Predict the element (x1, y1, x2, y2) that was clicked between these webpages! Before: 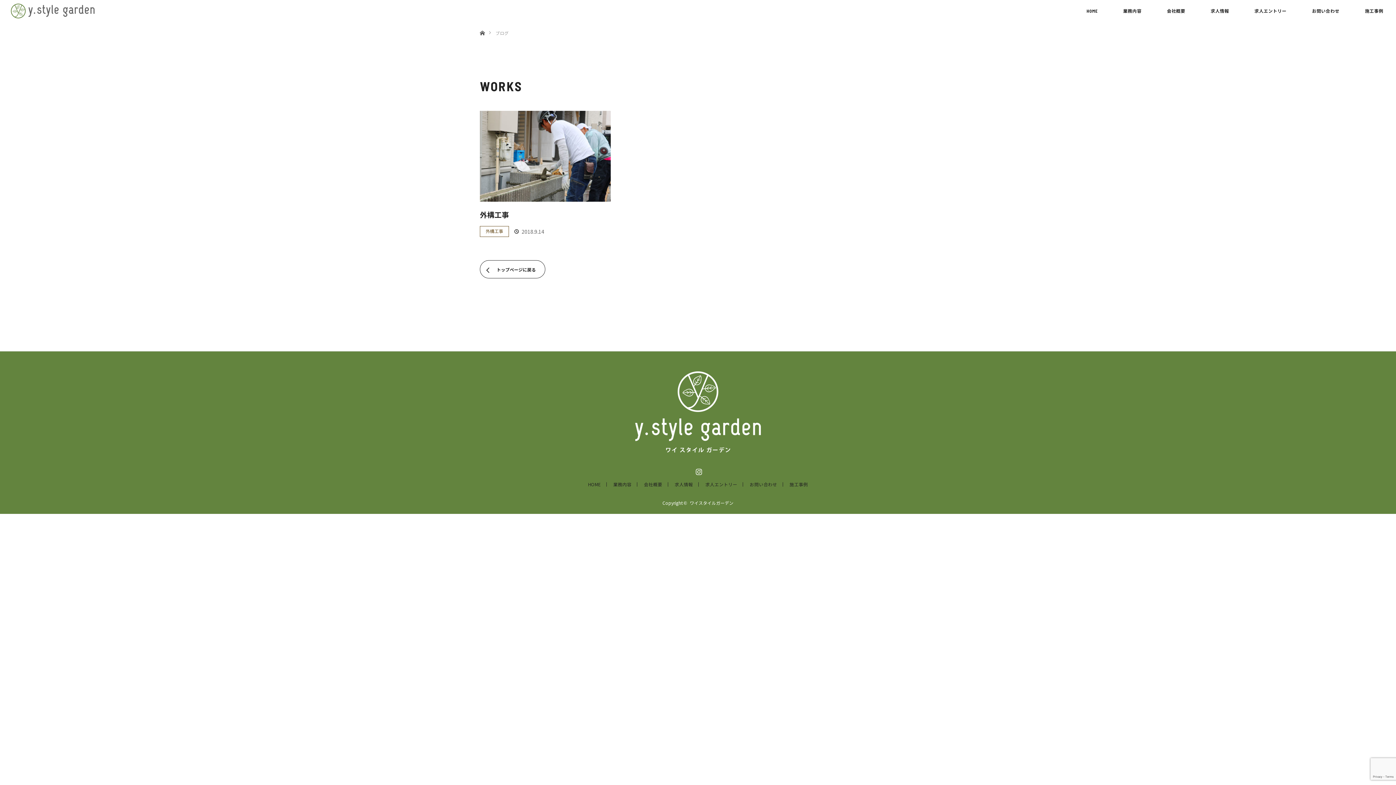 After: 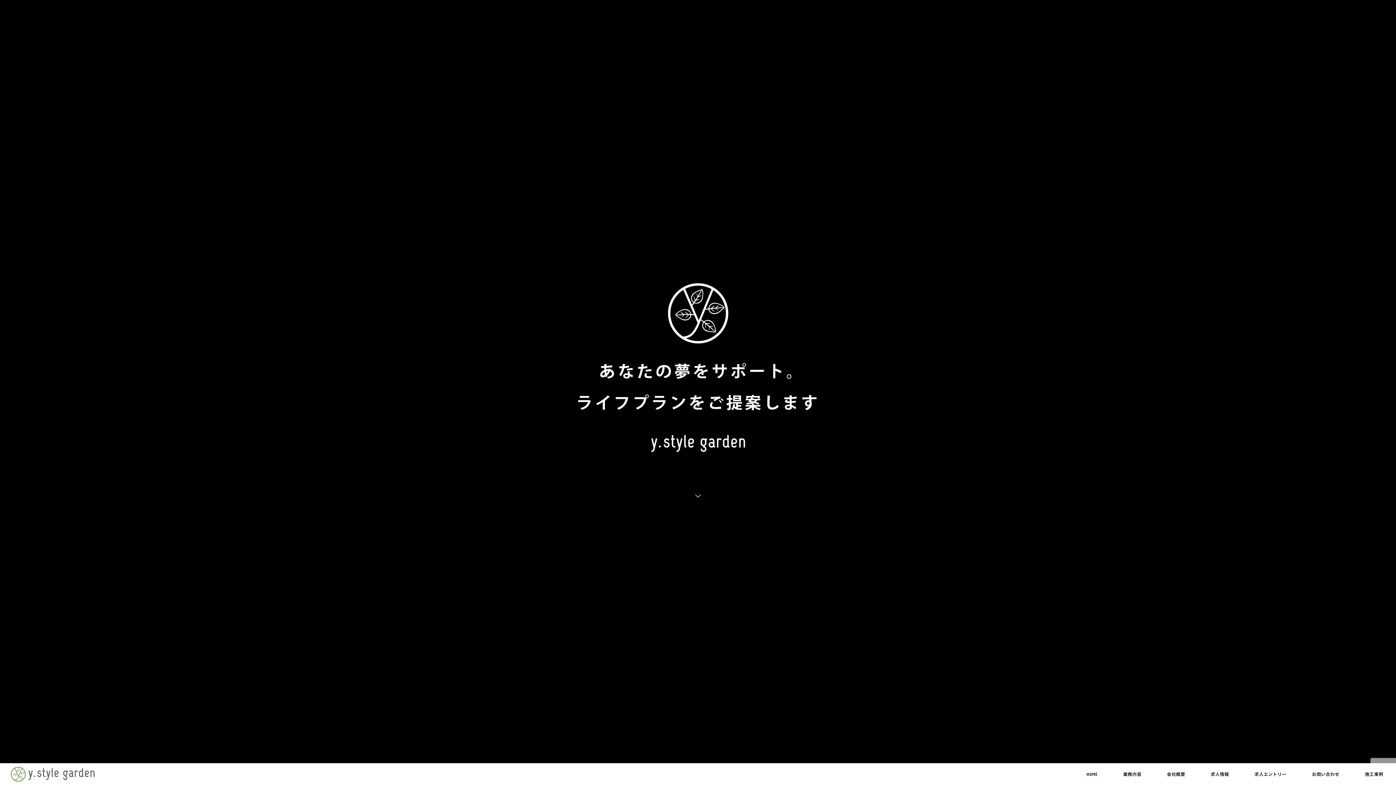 Action: label: HOME bbox: (1074, 0, 1110, 21)